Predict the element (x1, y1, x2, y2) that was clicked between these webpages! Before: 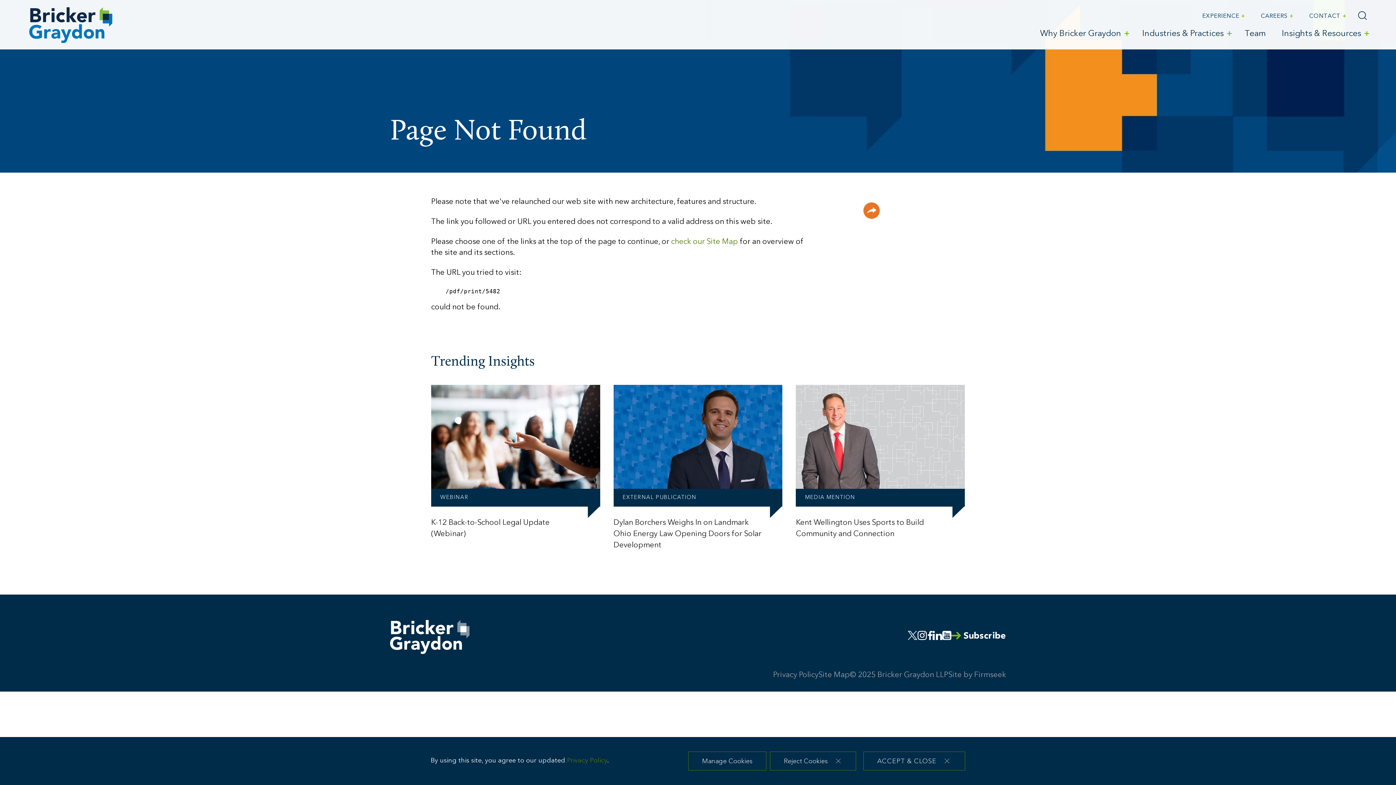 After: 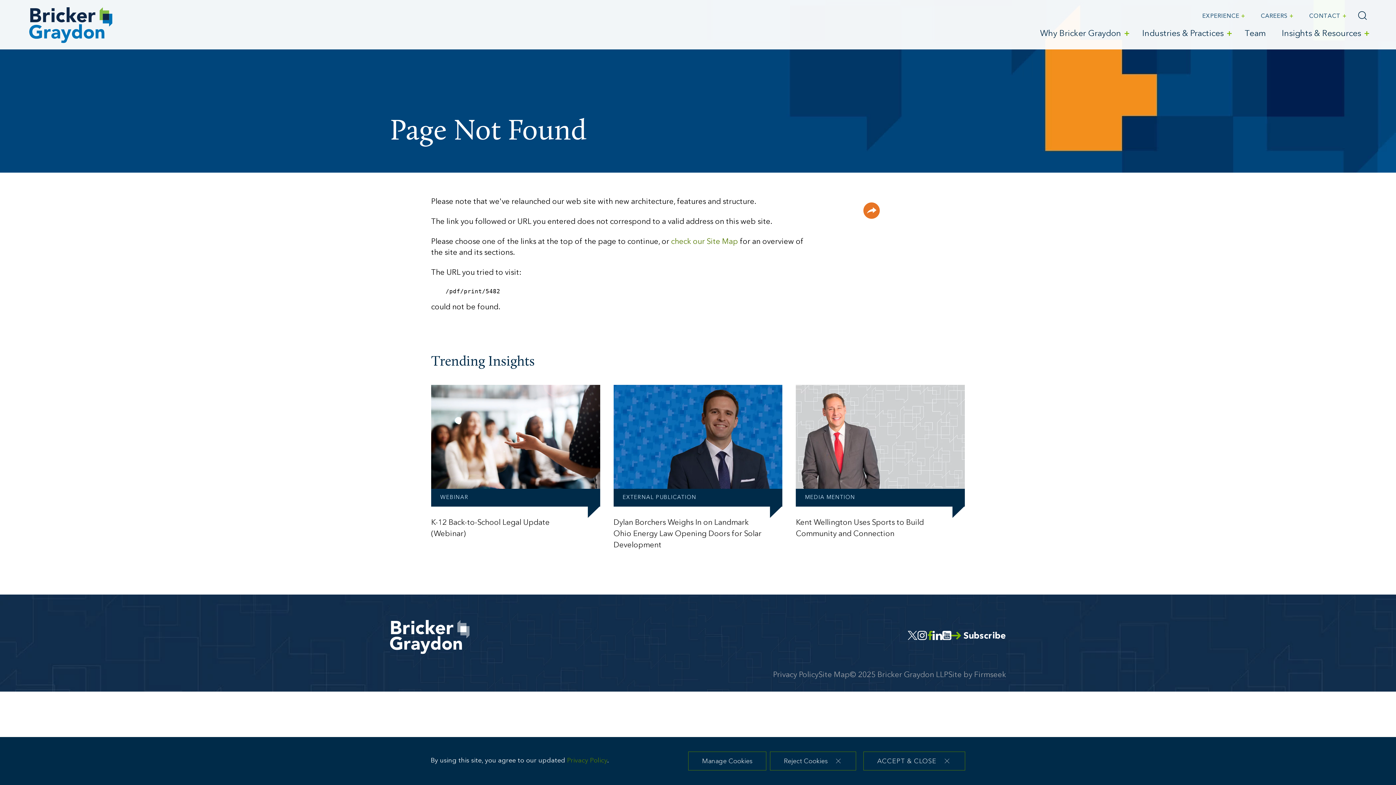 Action: bbox: (927, 631, 932, 640)